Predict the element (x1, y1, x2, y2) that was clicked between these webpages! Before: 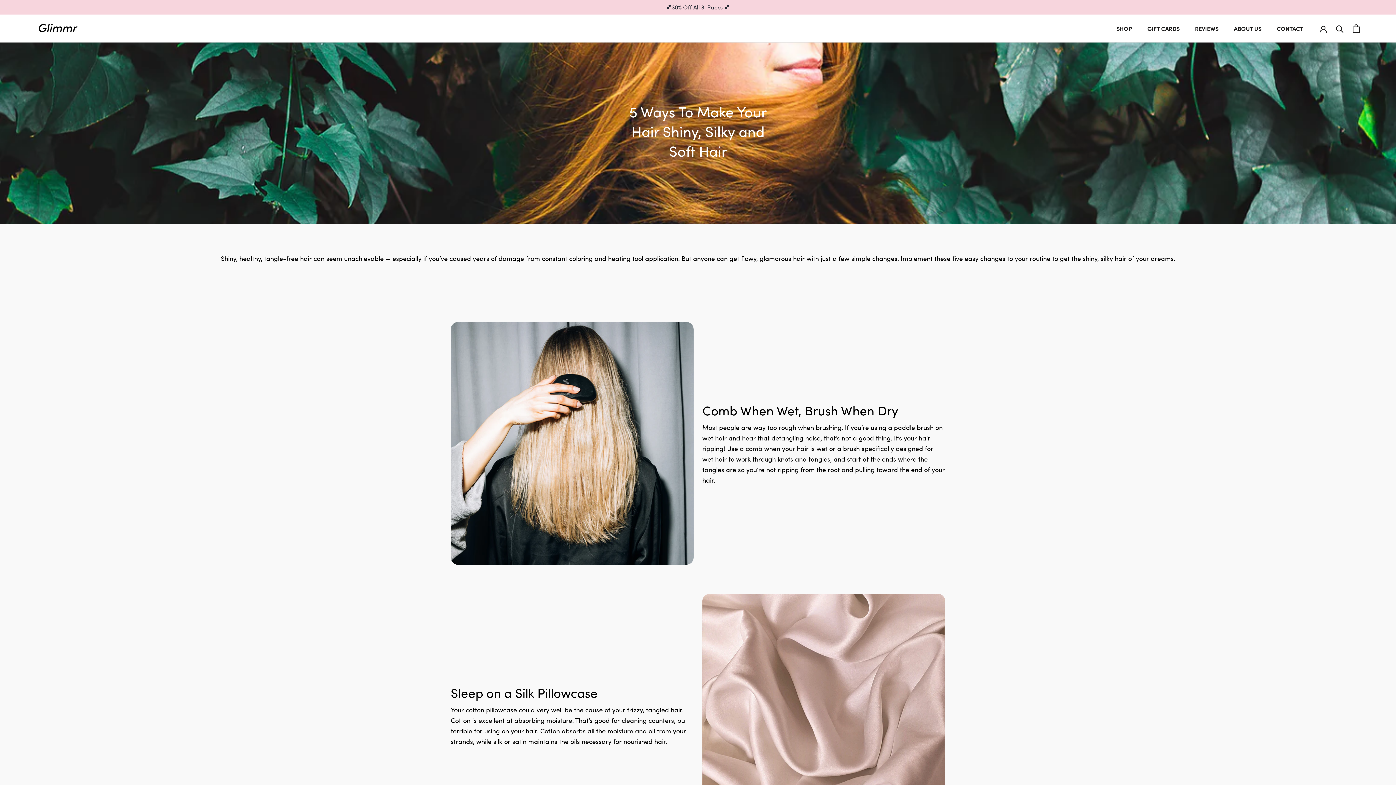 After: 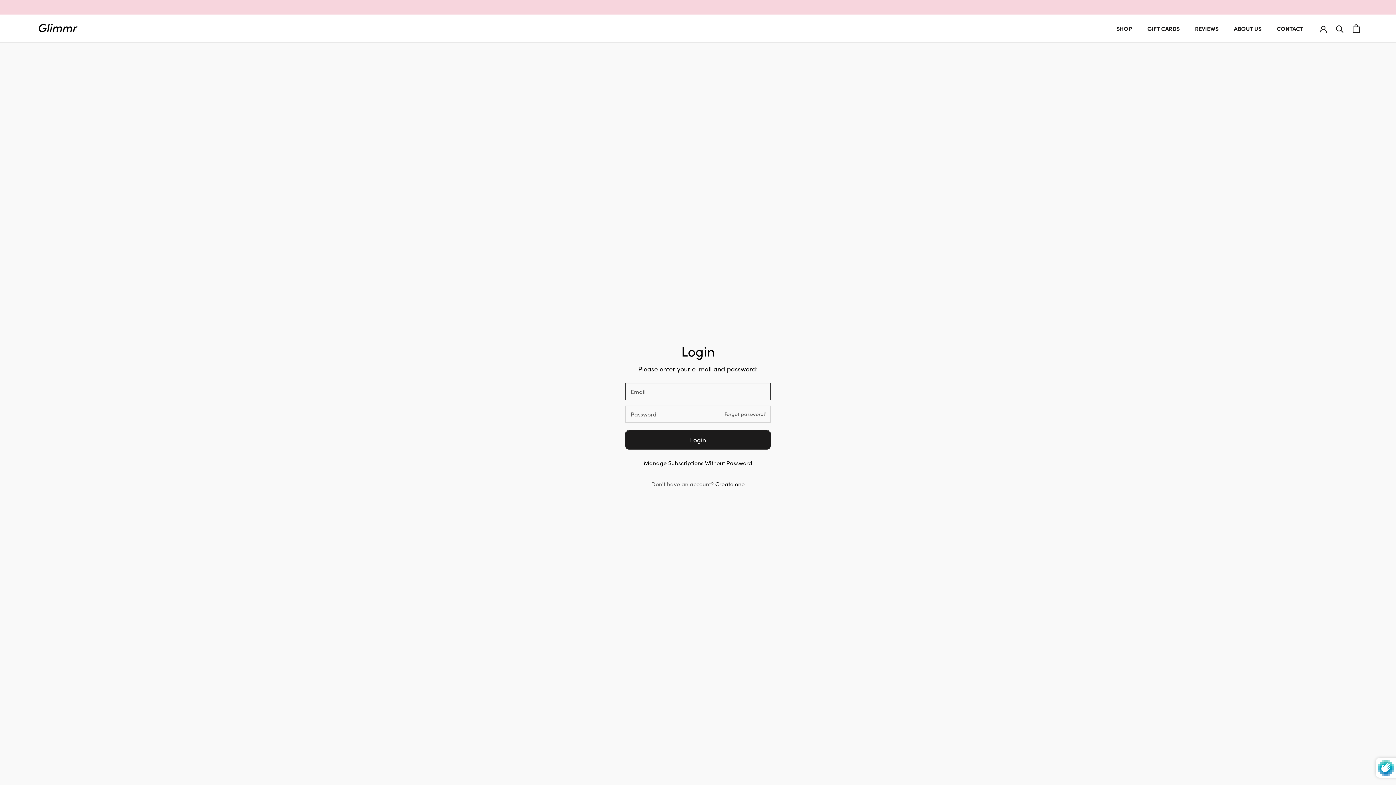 Action: bbox: (1320, 24, 1327, 32)